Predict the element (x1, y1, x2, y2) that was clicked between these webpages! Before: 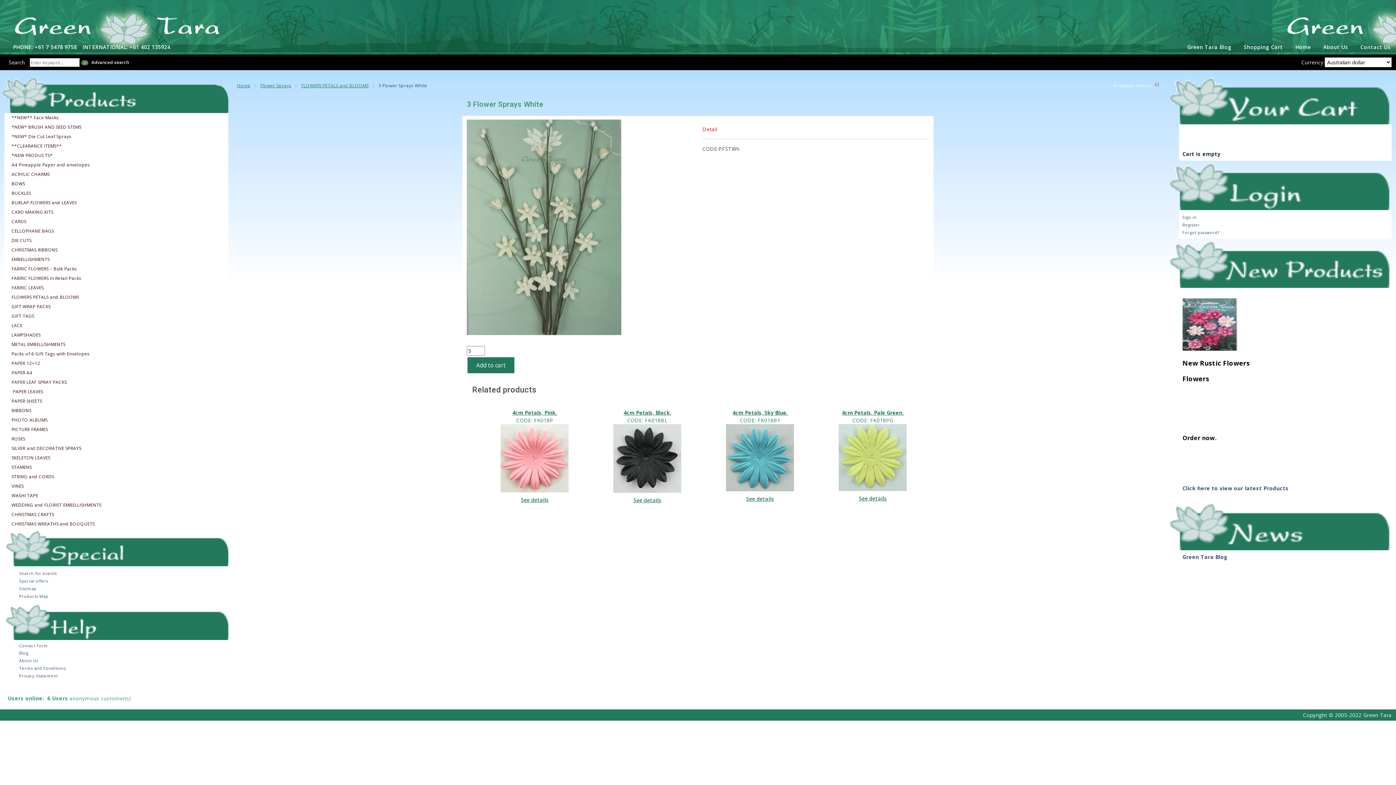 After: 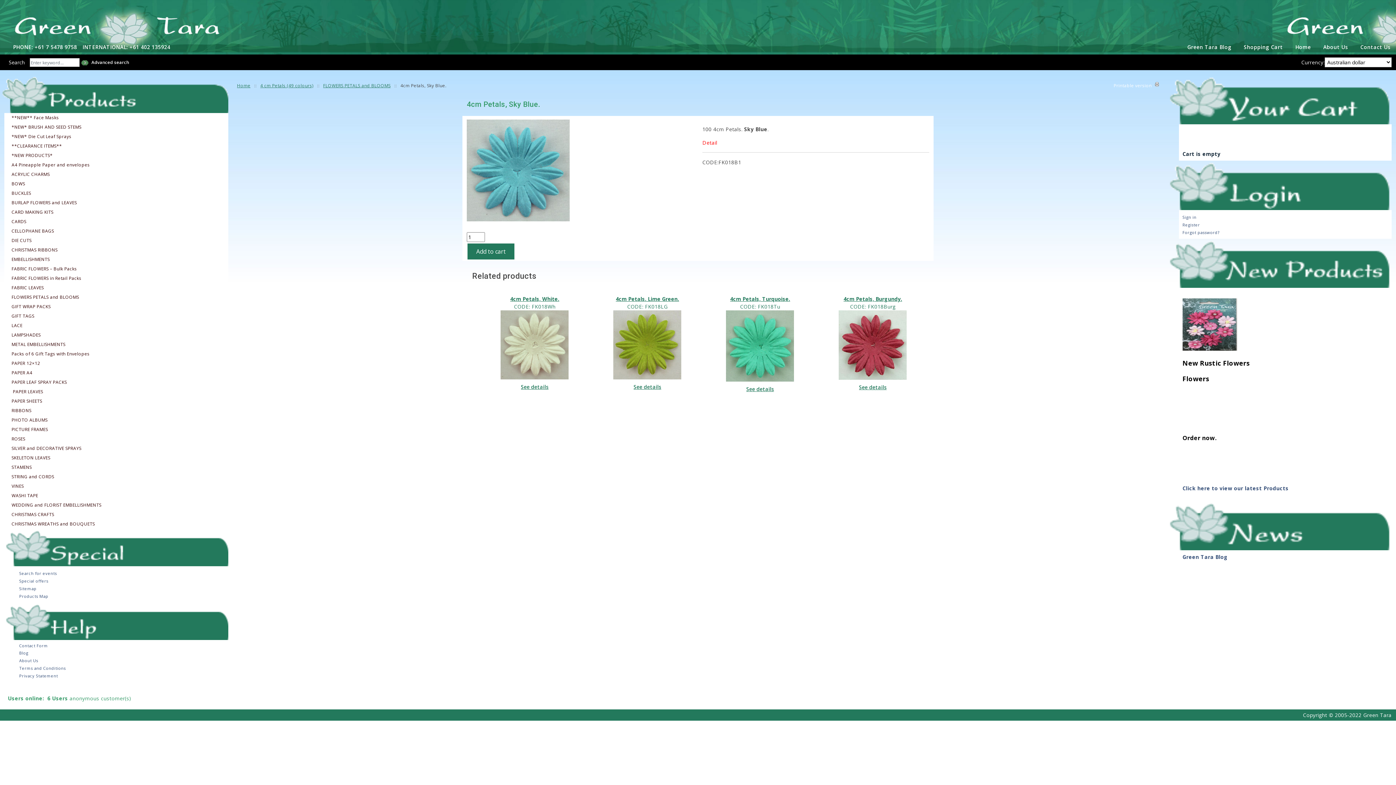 Action: bbox: (709, 495, 810, 502) label: See details